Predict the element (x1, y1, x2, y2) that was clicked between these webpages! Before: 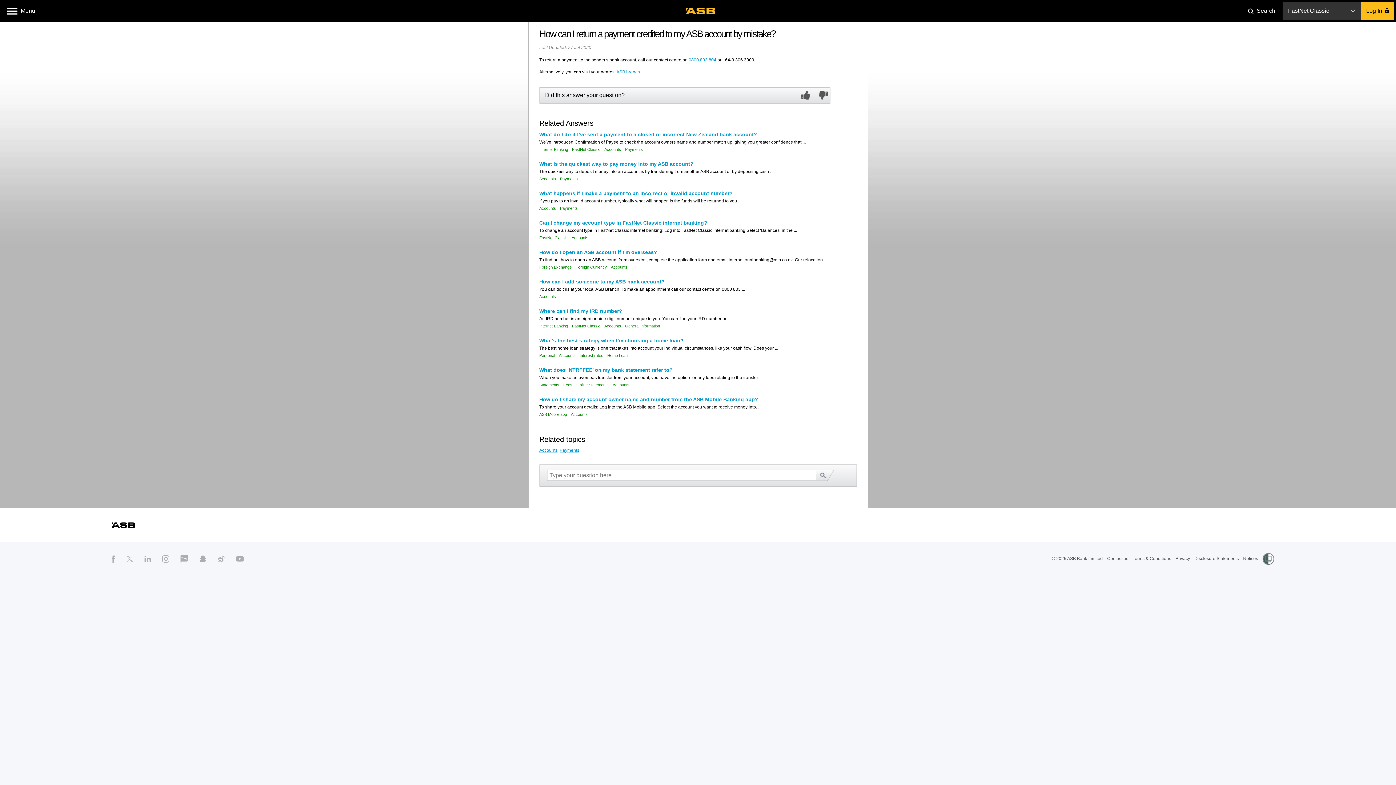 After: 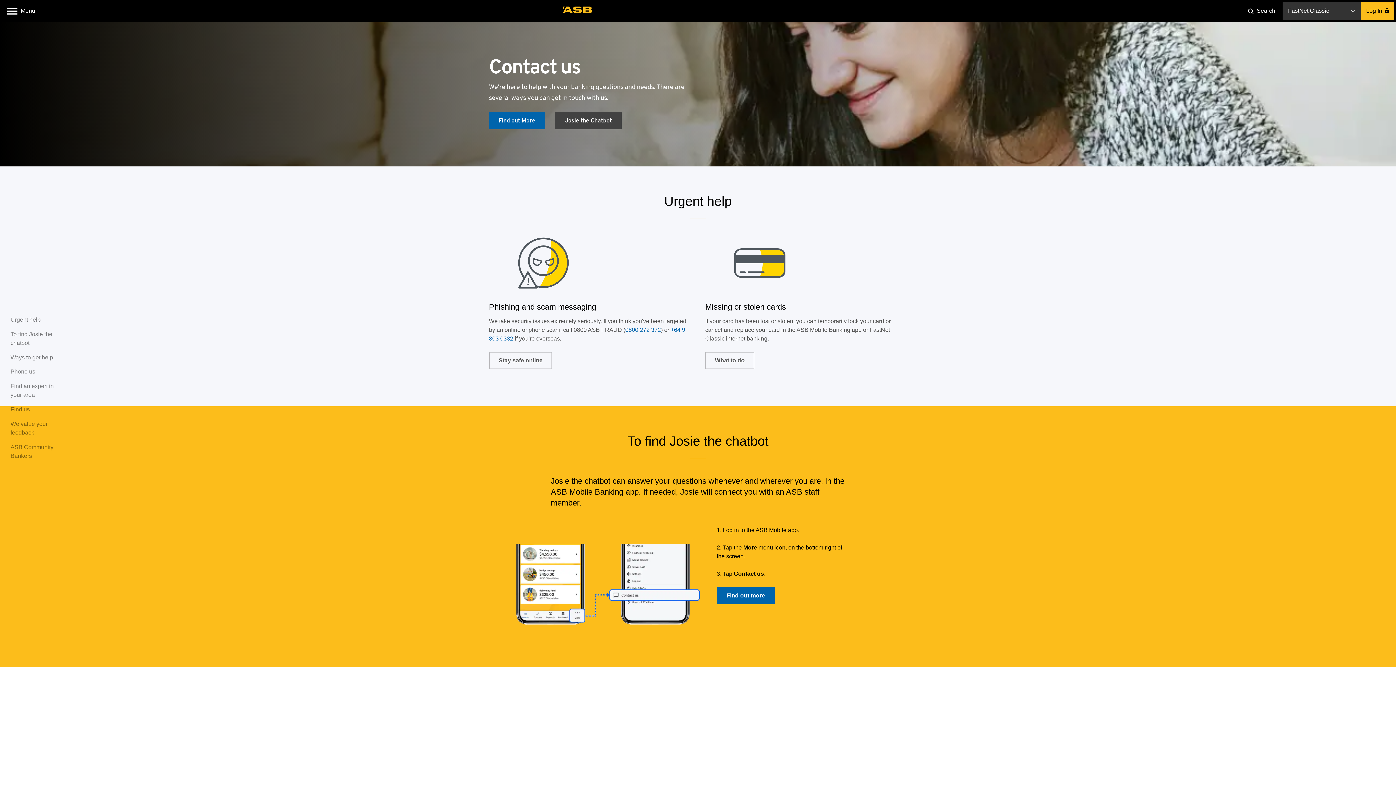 Action: label: Contact us bbox: (1107, 556, 1128, 561)